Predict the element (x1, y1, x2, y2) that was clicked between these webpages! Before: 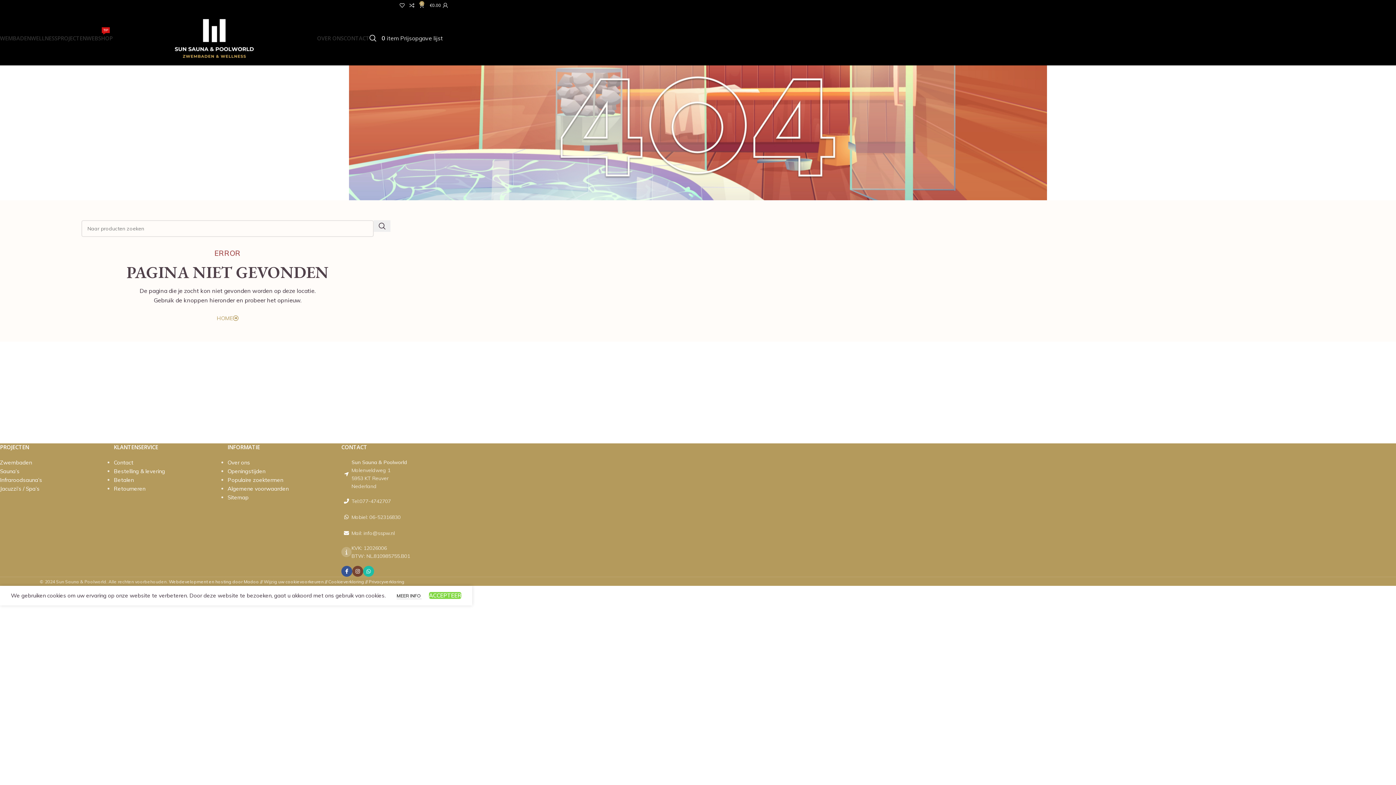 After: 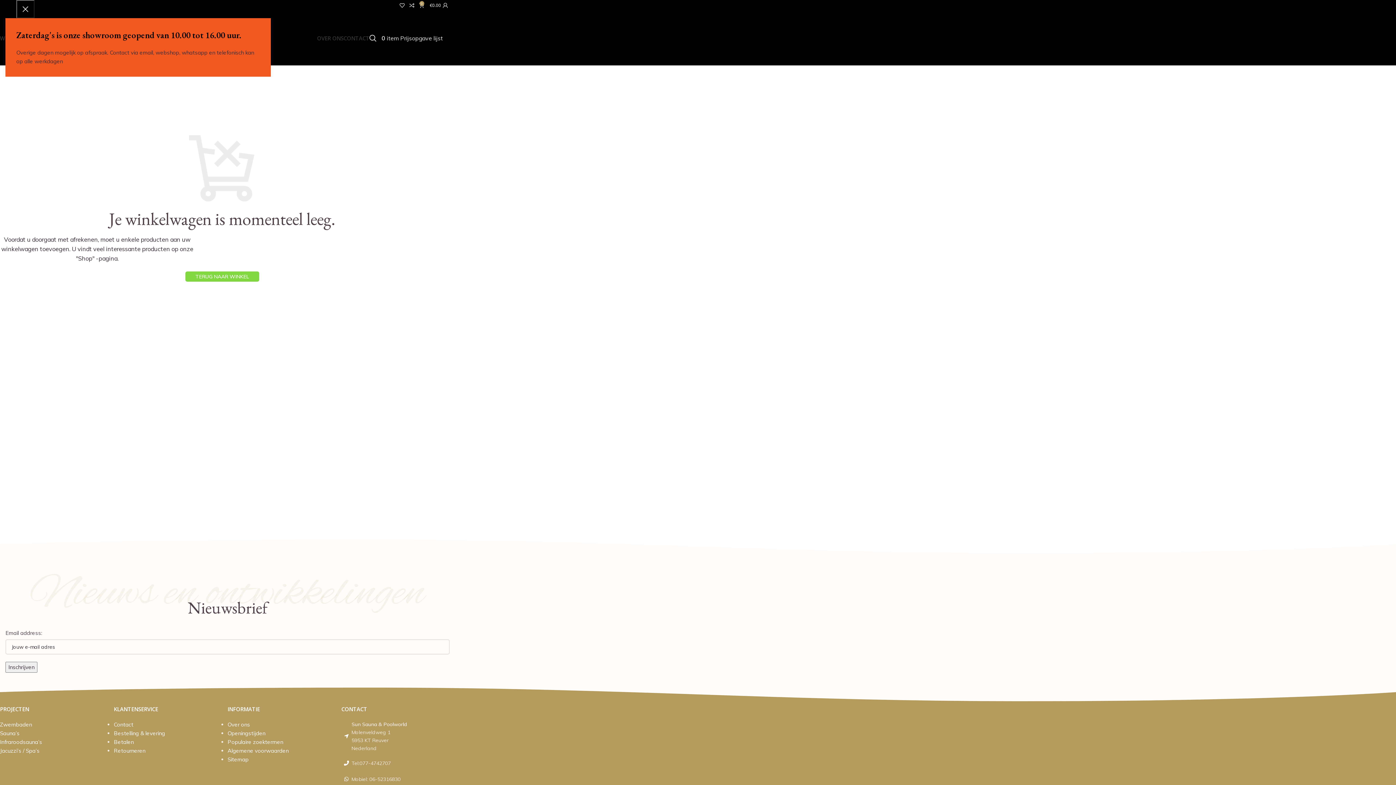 Action: label: 0
€0.00 bbox: (419, -1, 441, 12)